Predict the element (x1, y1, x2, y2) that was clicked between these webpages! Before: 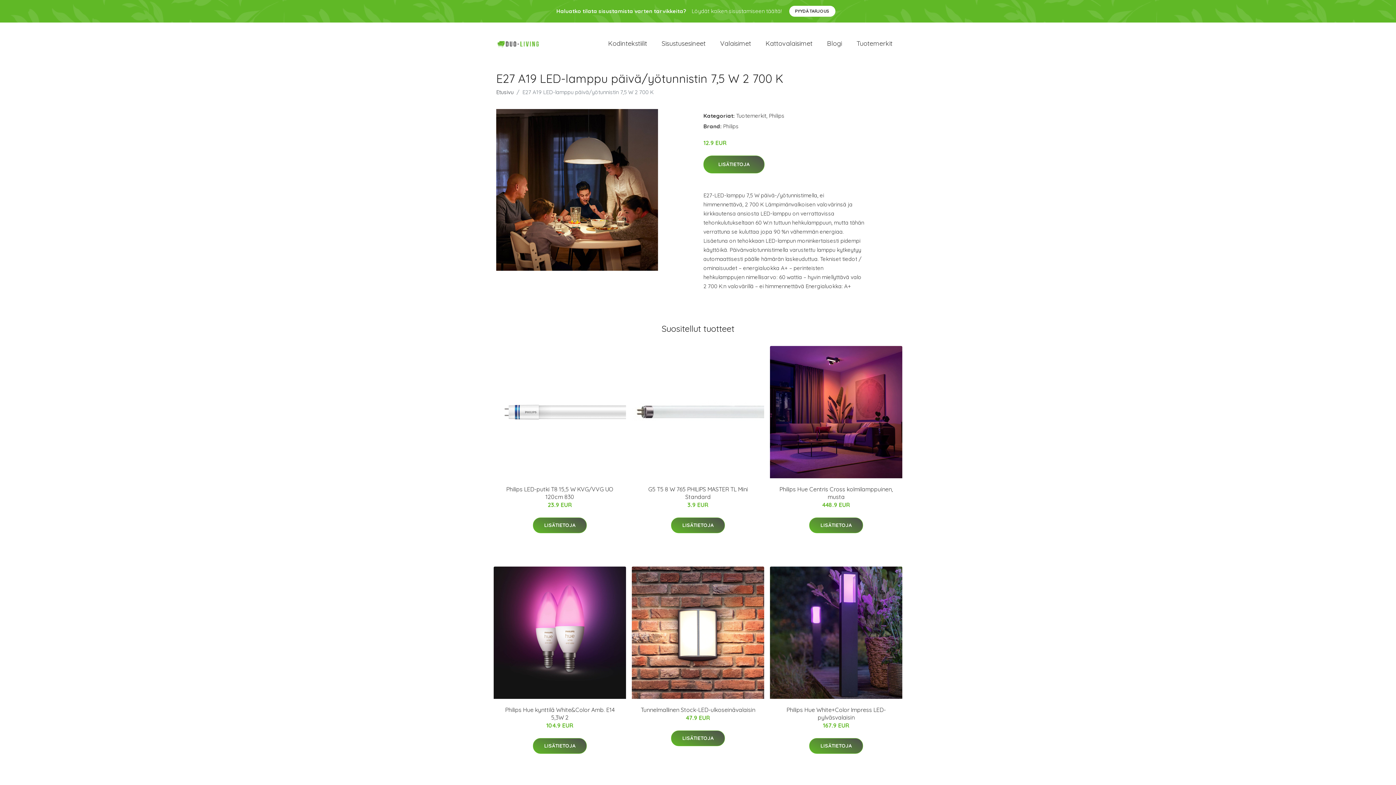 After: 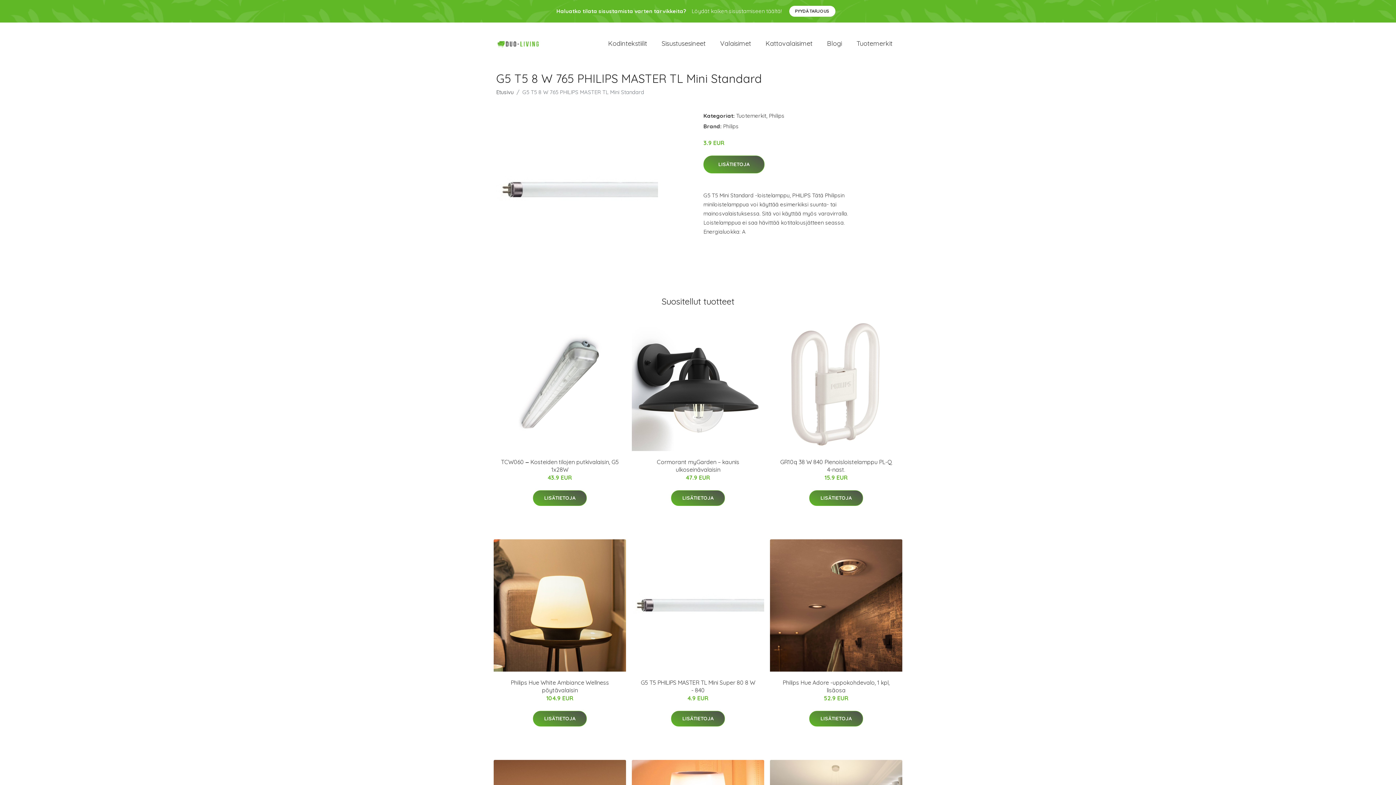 Action: bbox: (648, 485, 748, 500) label: G5 T5 8 W 765 PHILIPS MASTER TL Mini Standard